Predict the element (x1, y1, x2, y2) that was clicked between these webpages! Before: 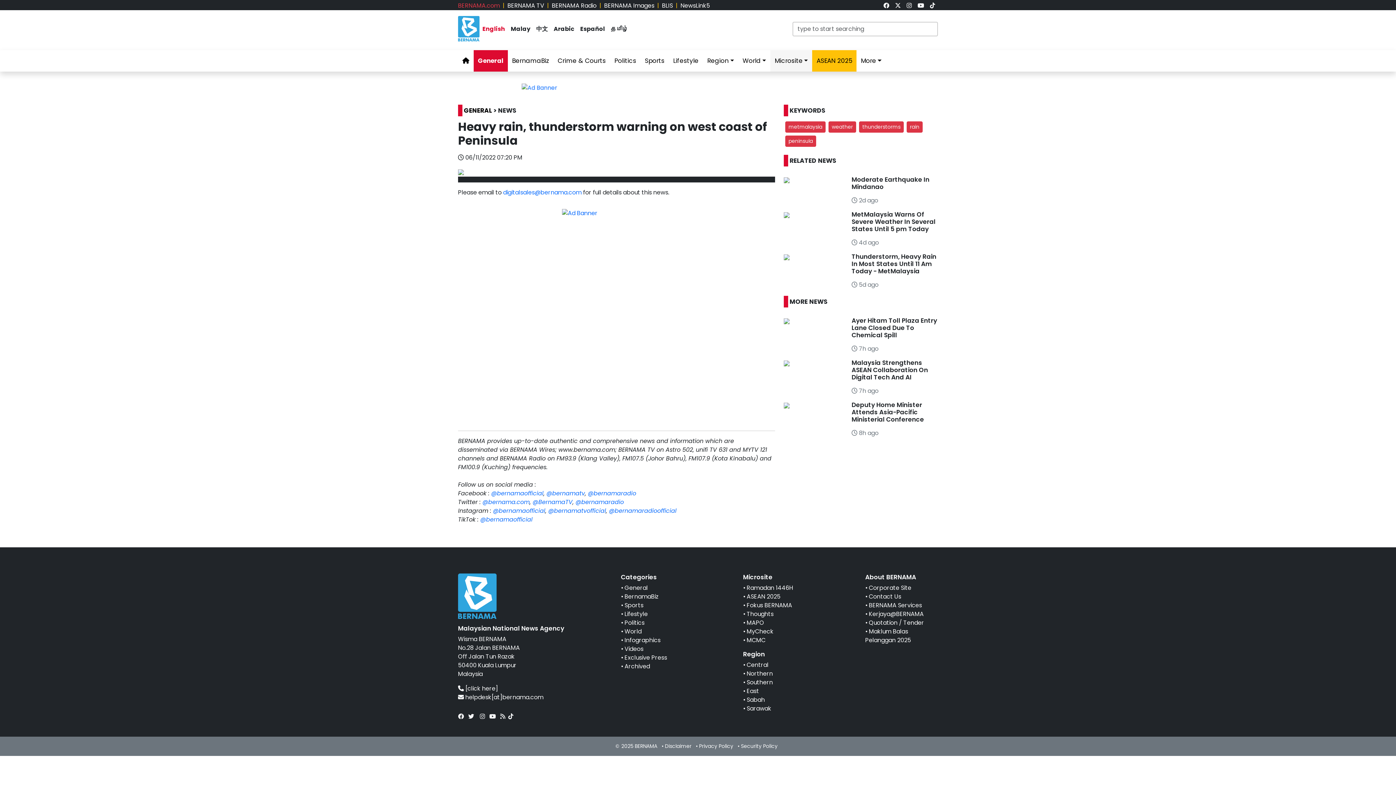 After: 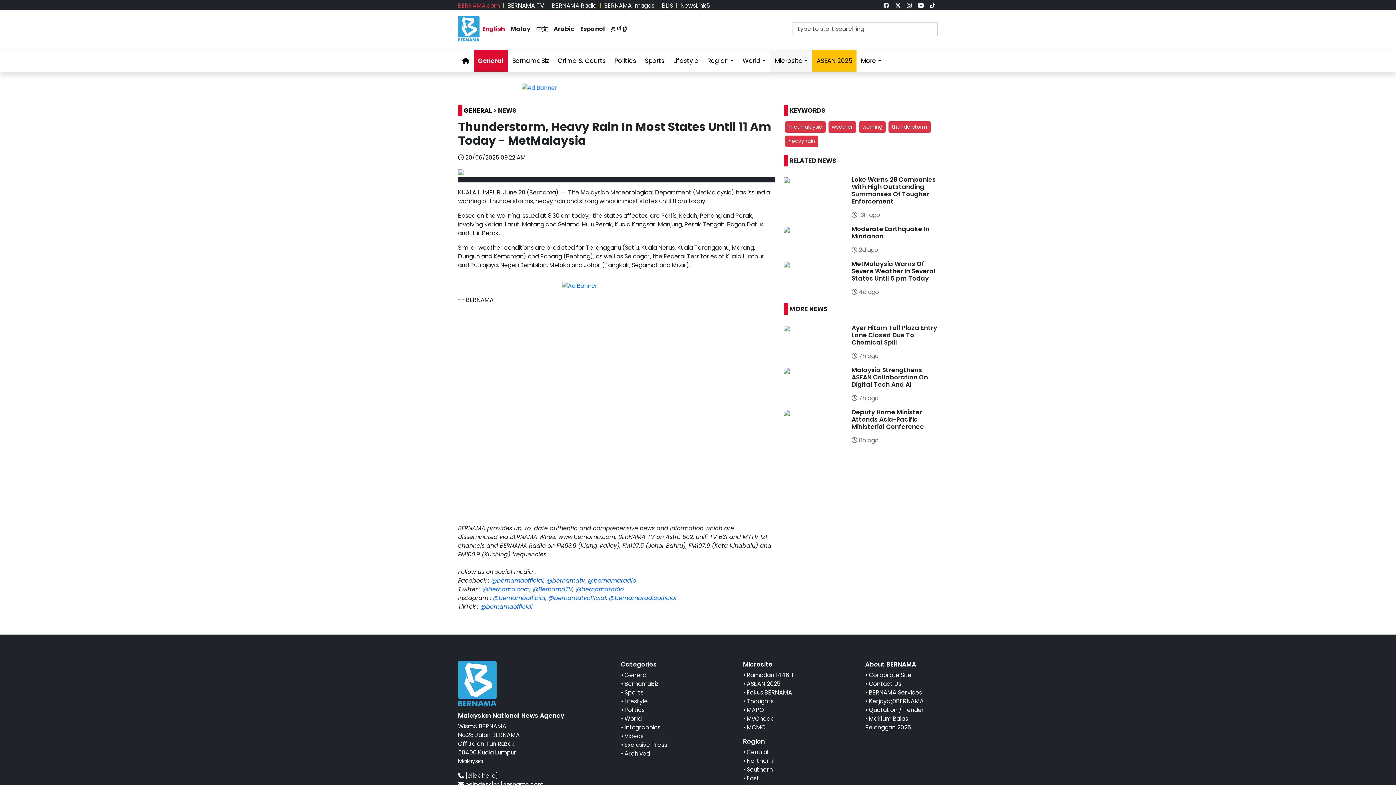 Action: bbox: (784, 252, 789, 261)